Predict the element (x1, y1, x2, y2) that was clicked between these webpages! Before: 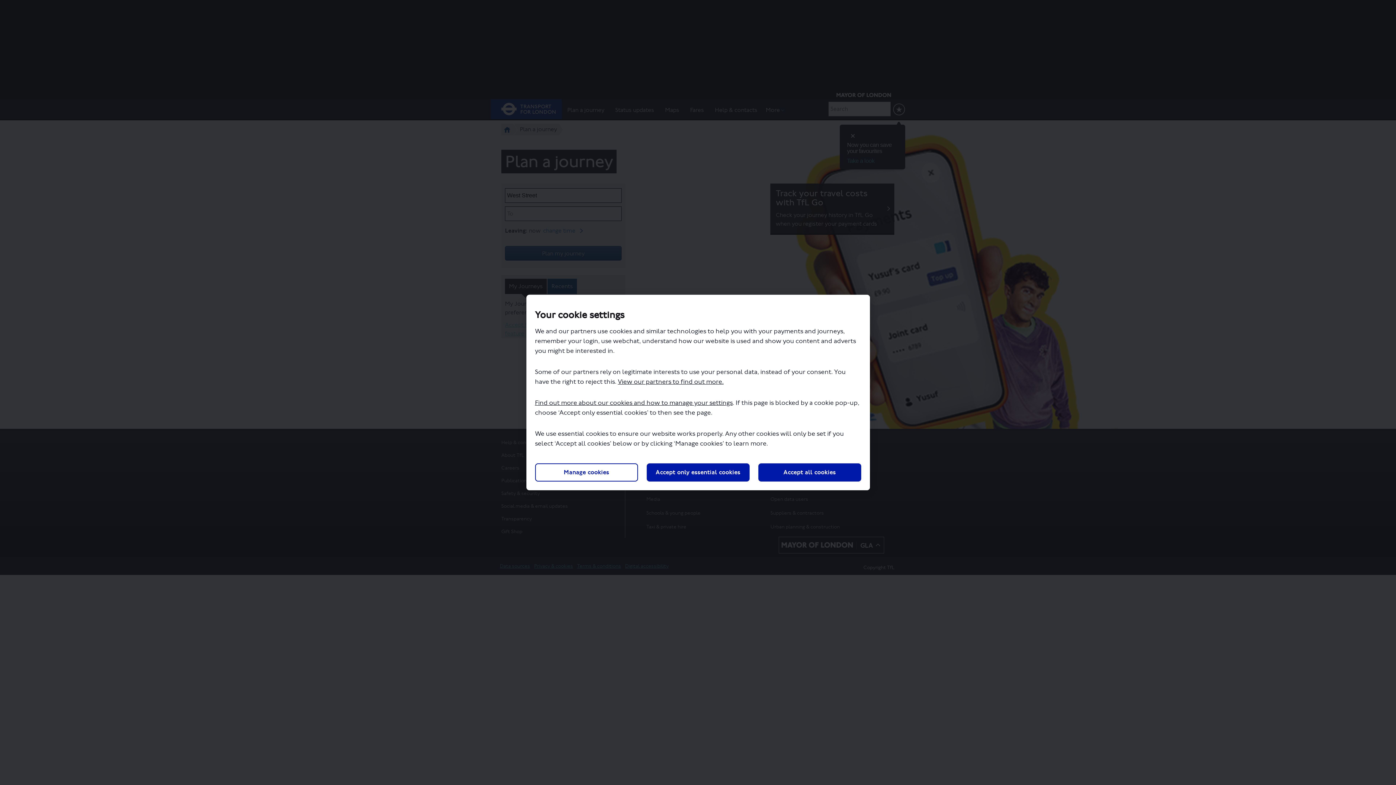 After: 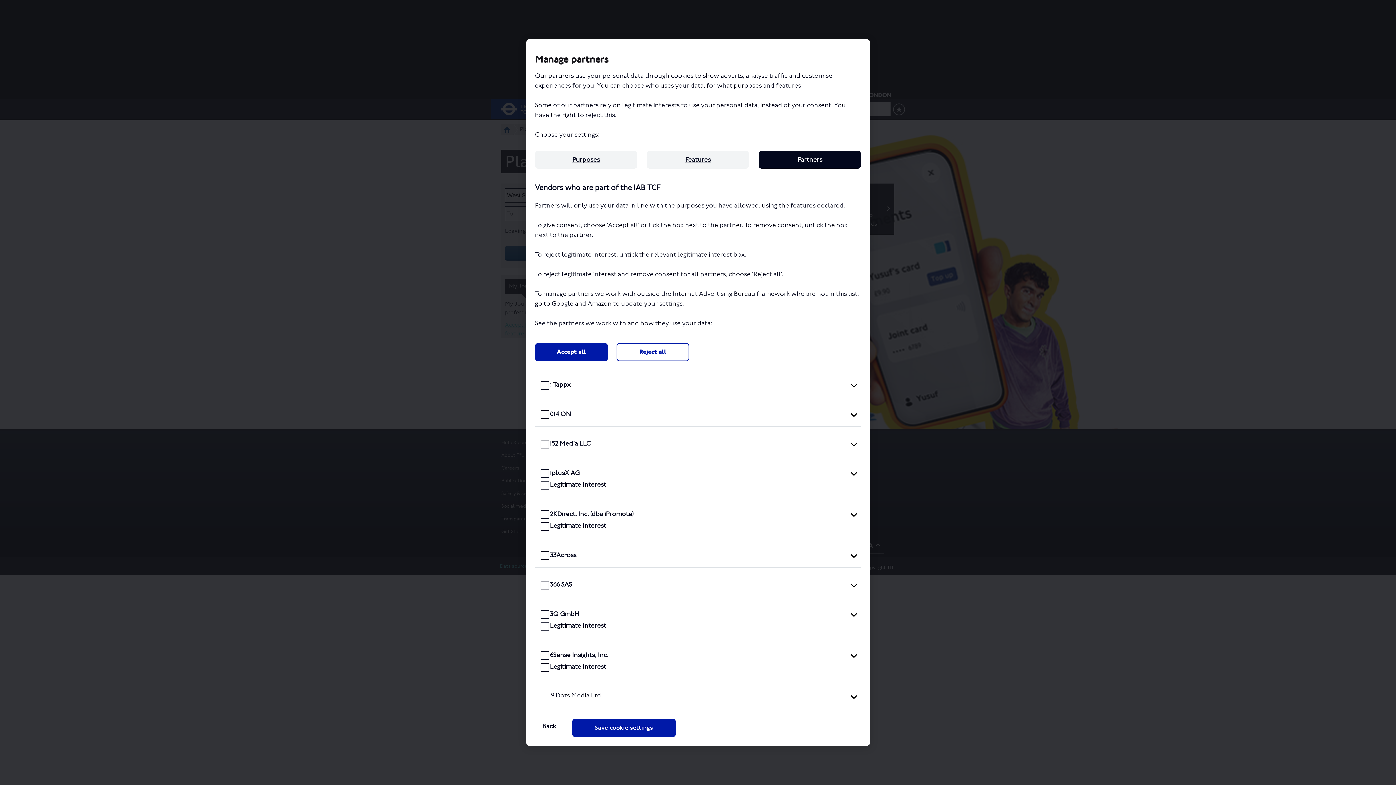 Action: label: View our partners to find out more. bbox: (618, 378, 723, 385)